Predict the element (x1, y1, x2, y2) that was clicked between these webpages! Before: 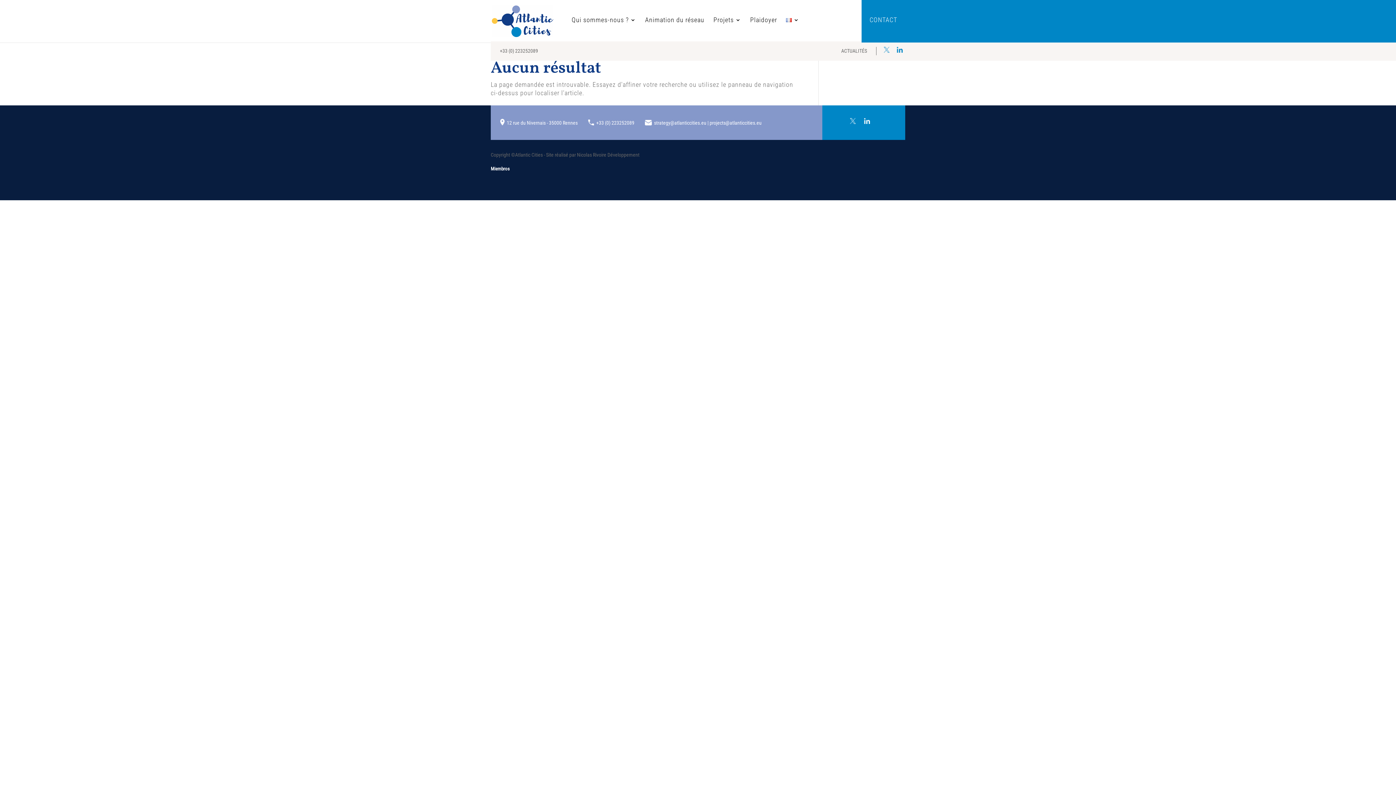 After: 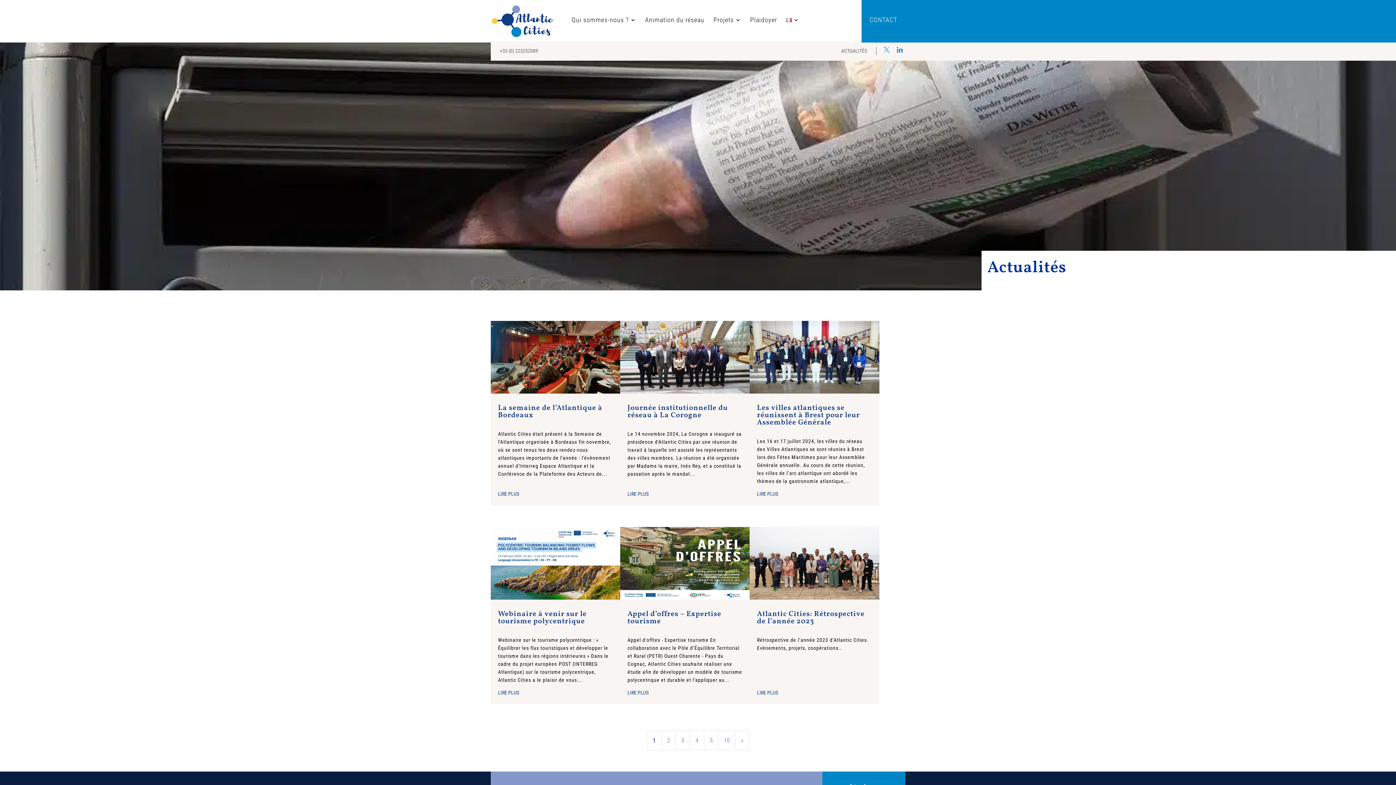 Action: label: ACTUALITÉS bbox: (841, 48, 867, 53)